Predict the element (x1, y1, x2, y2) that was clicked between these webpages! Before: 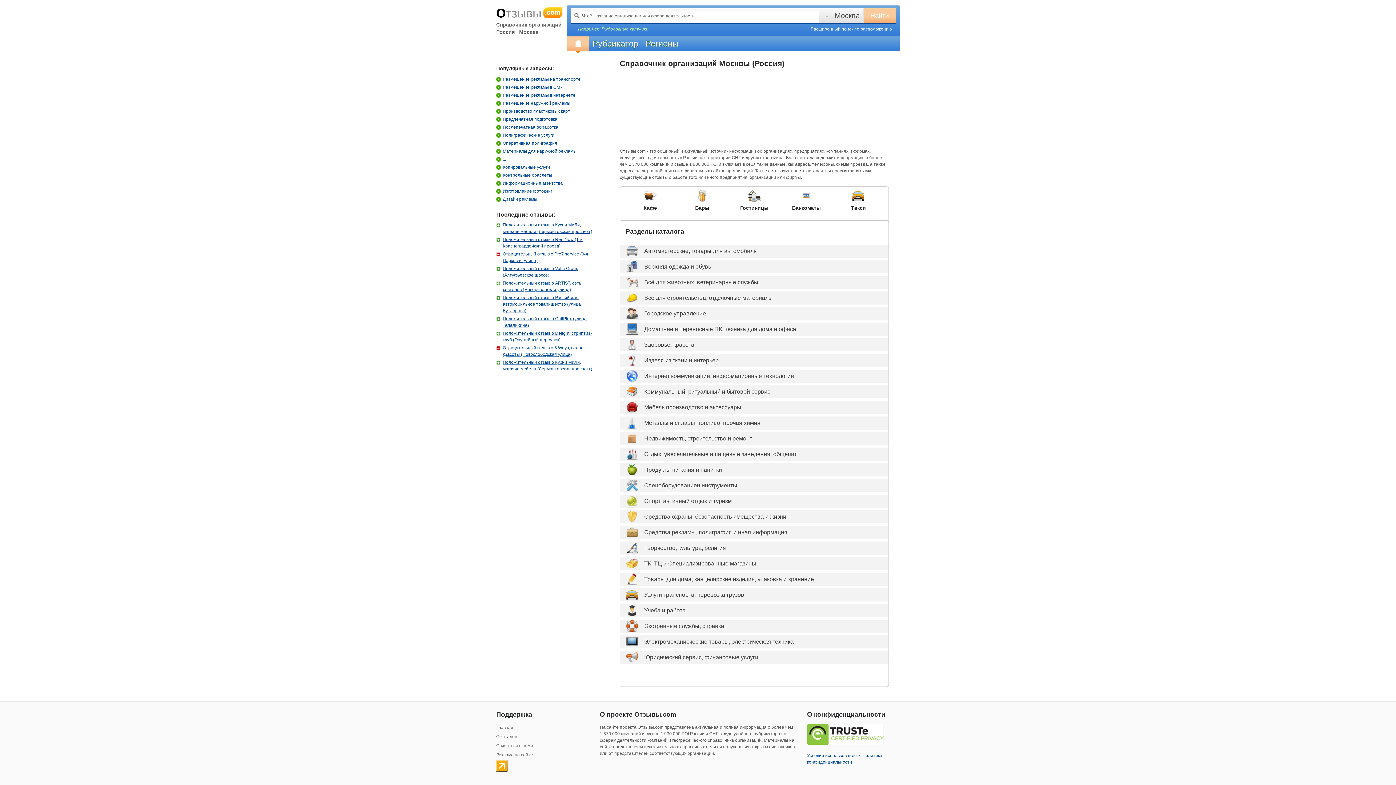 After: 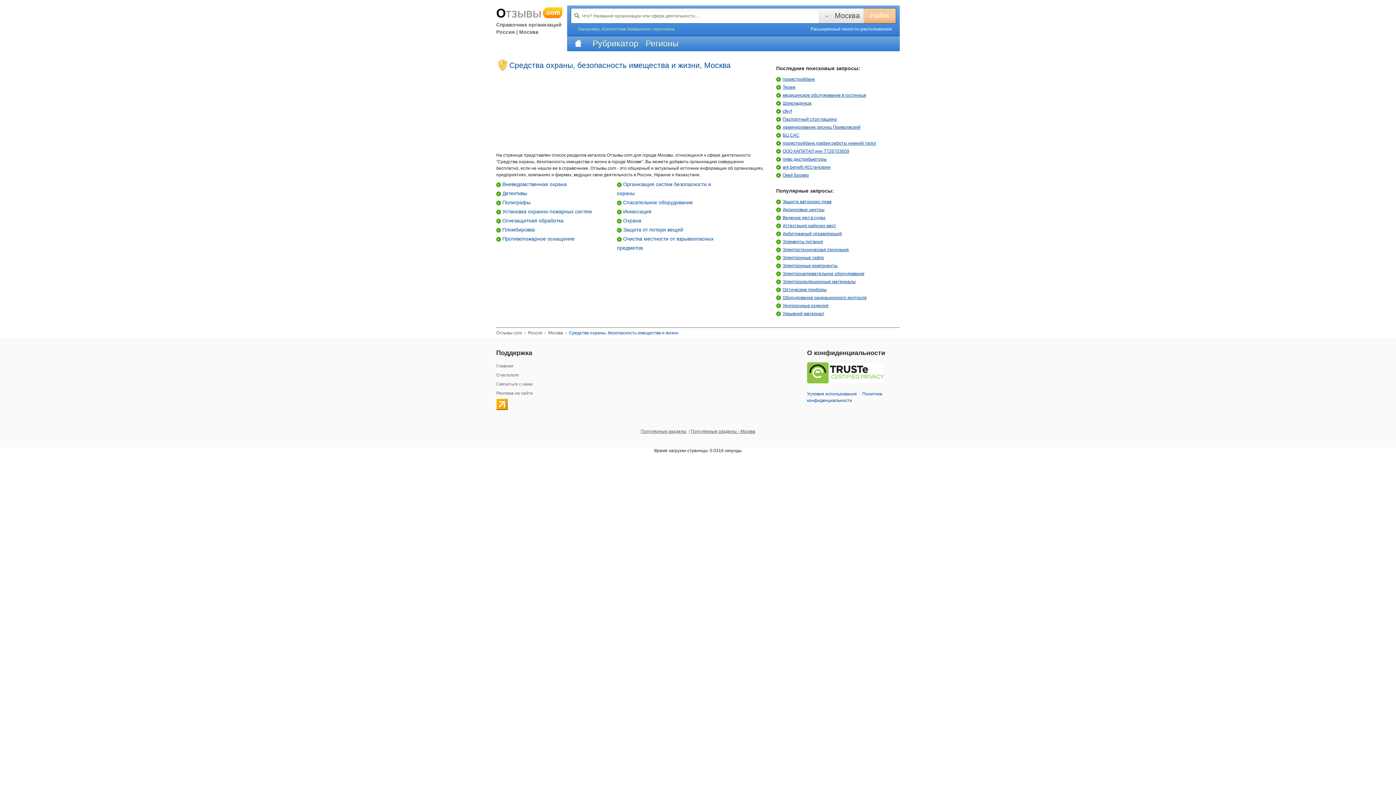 Action: bbox: (644, 513, 786, 520) label: Средства охраны, безопасность имещества и жизни